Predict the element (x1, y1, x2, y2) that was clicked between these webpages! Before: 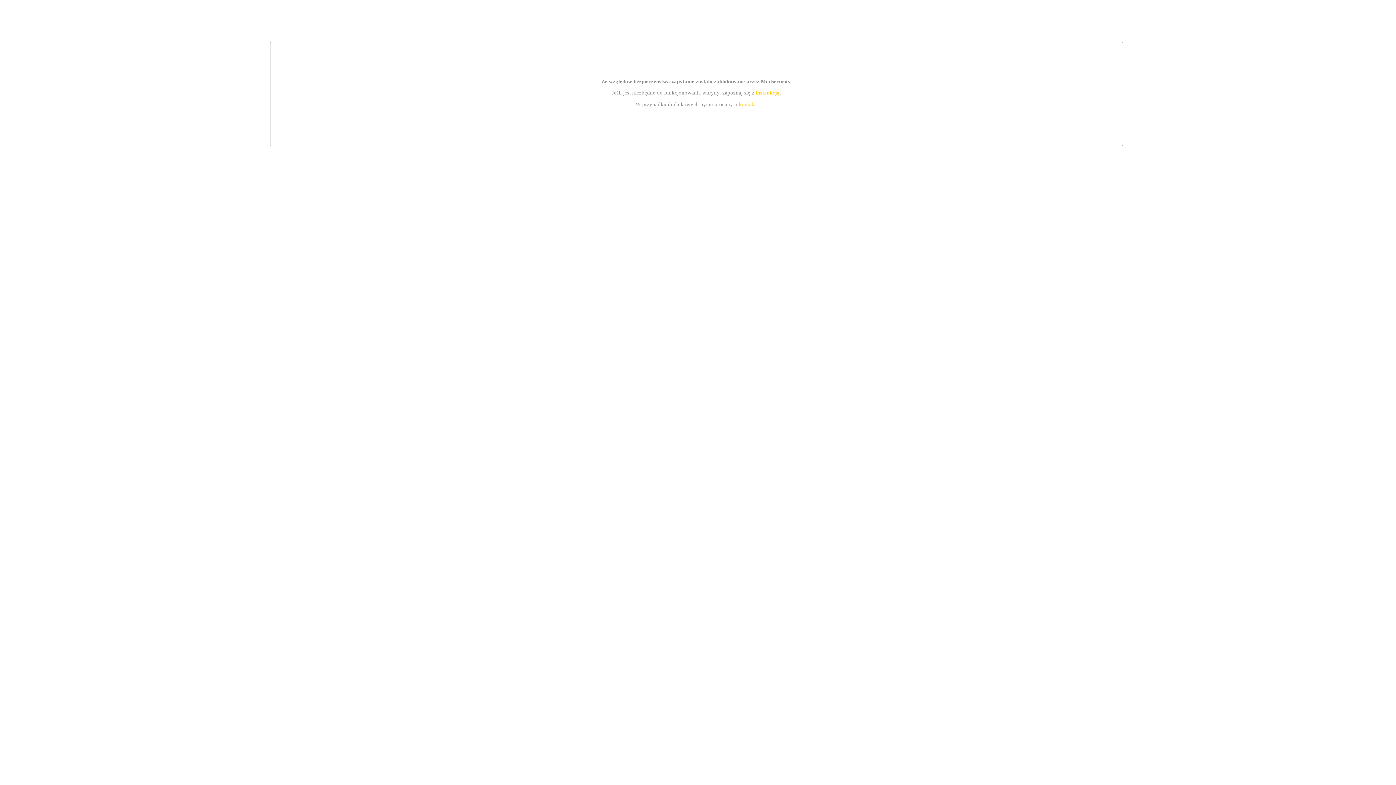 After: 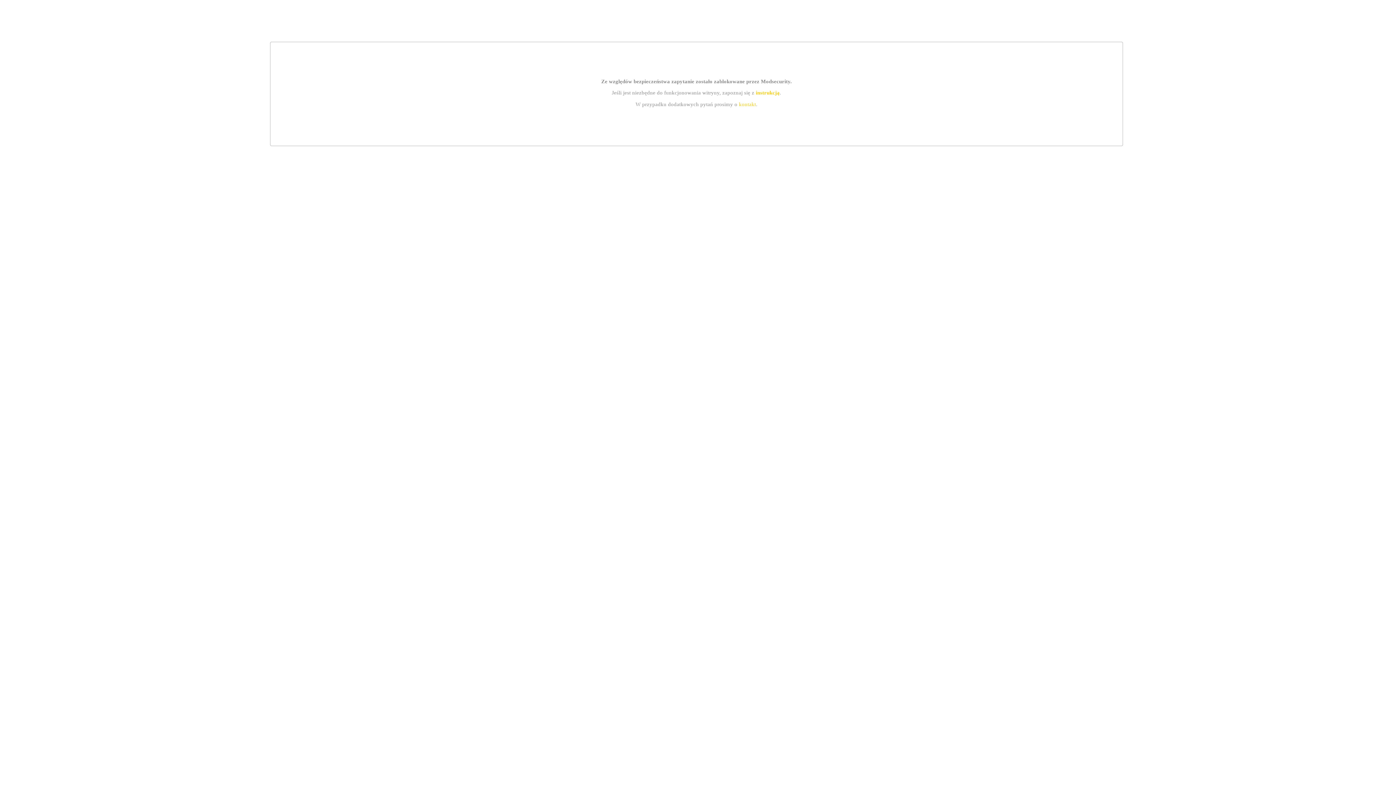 Action: label: instrukcją bbox: (755, 89, 779, 95)